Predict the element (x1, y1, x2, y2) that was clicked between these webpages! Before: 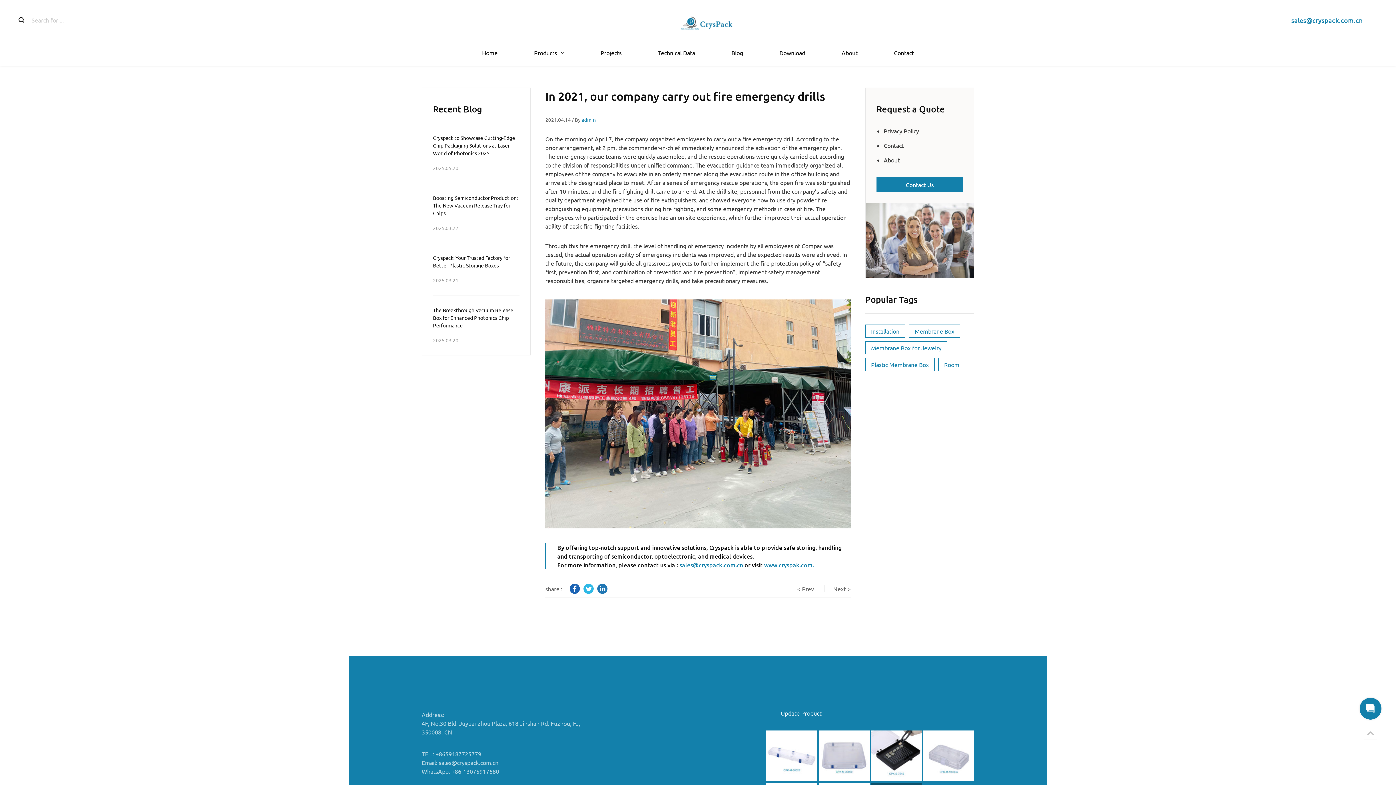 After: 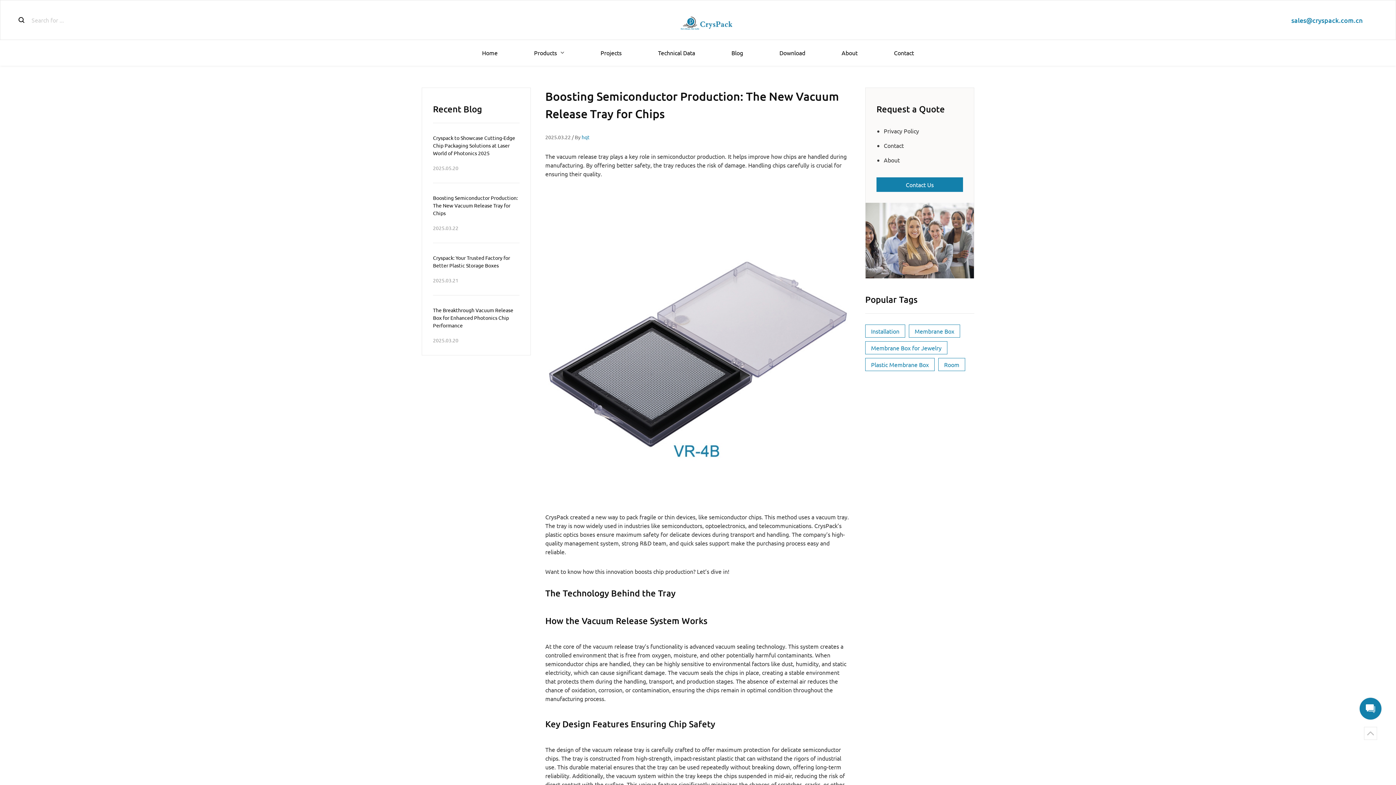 Action: bbox: (433, 194, 519, 217) label: Boosting Semiconductor Production: The New Vacuum Release Tray for Chips